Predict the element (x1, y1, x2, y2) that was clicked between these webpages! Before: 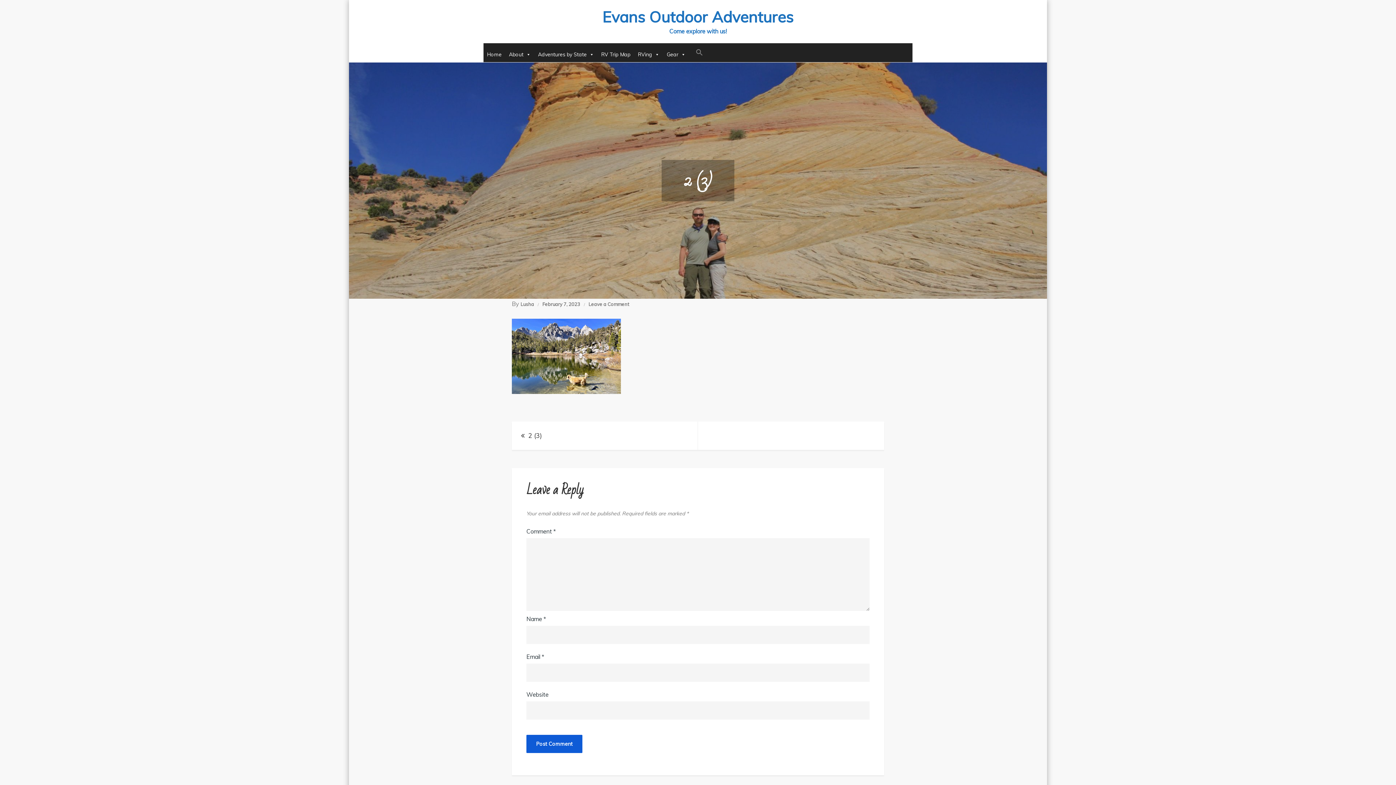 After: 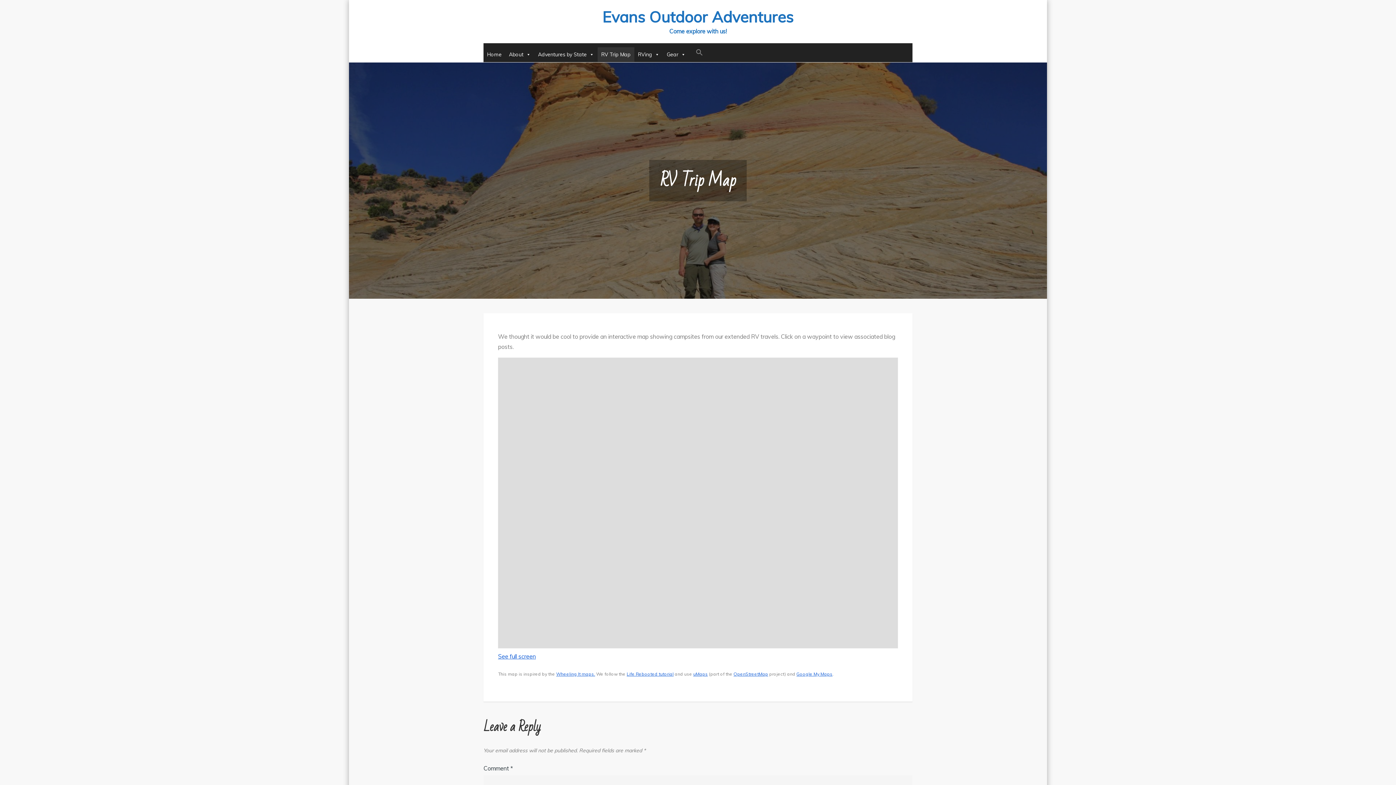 Action: label: RV Trip Map bbox: (597, 47, 634, 61)